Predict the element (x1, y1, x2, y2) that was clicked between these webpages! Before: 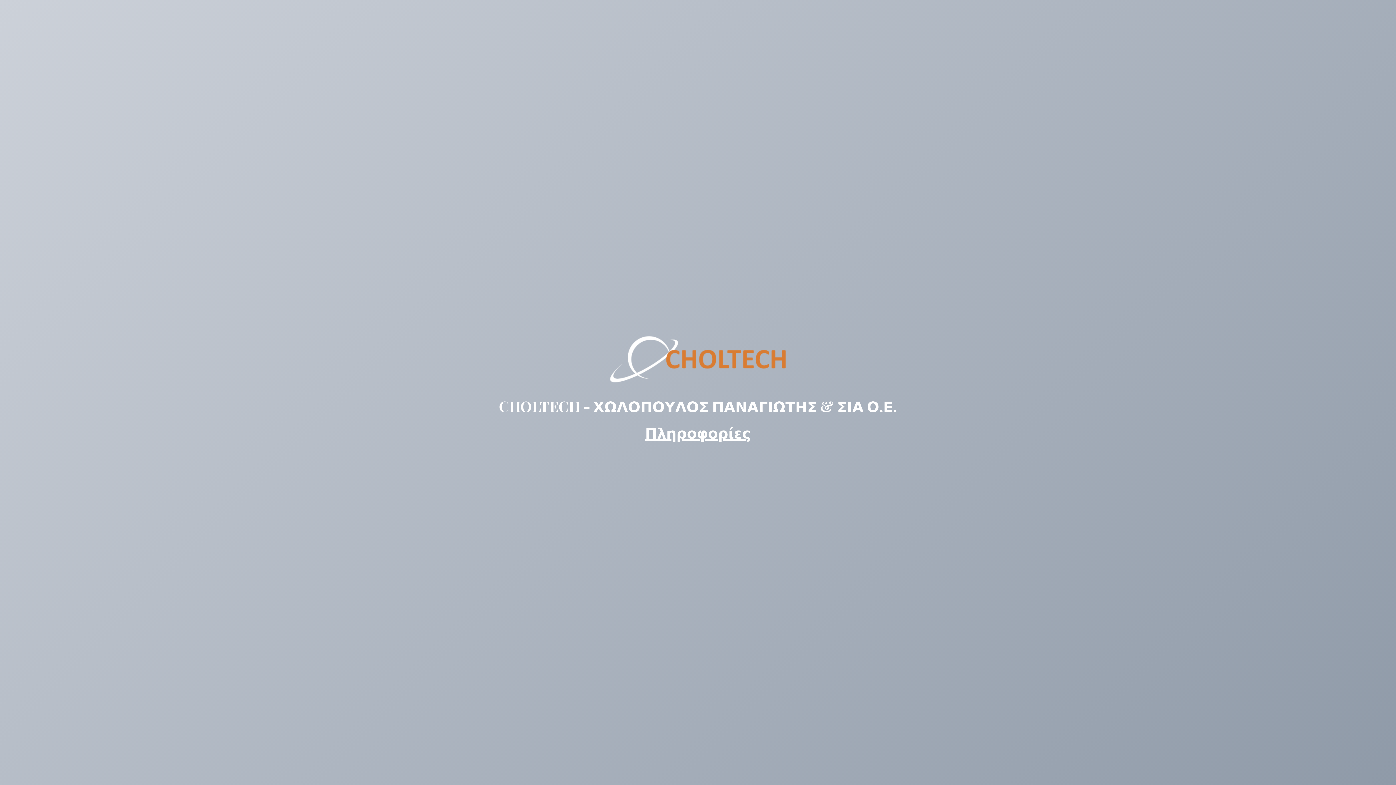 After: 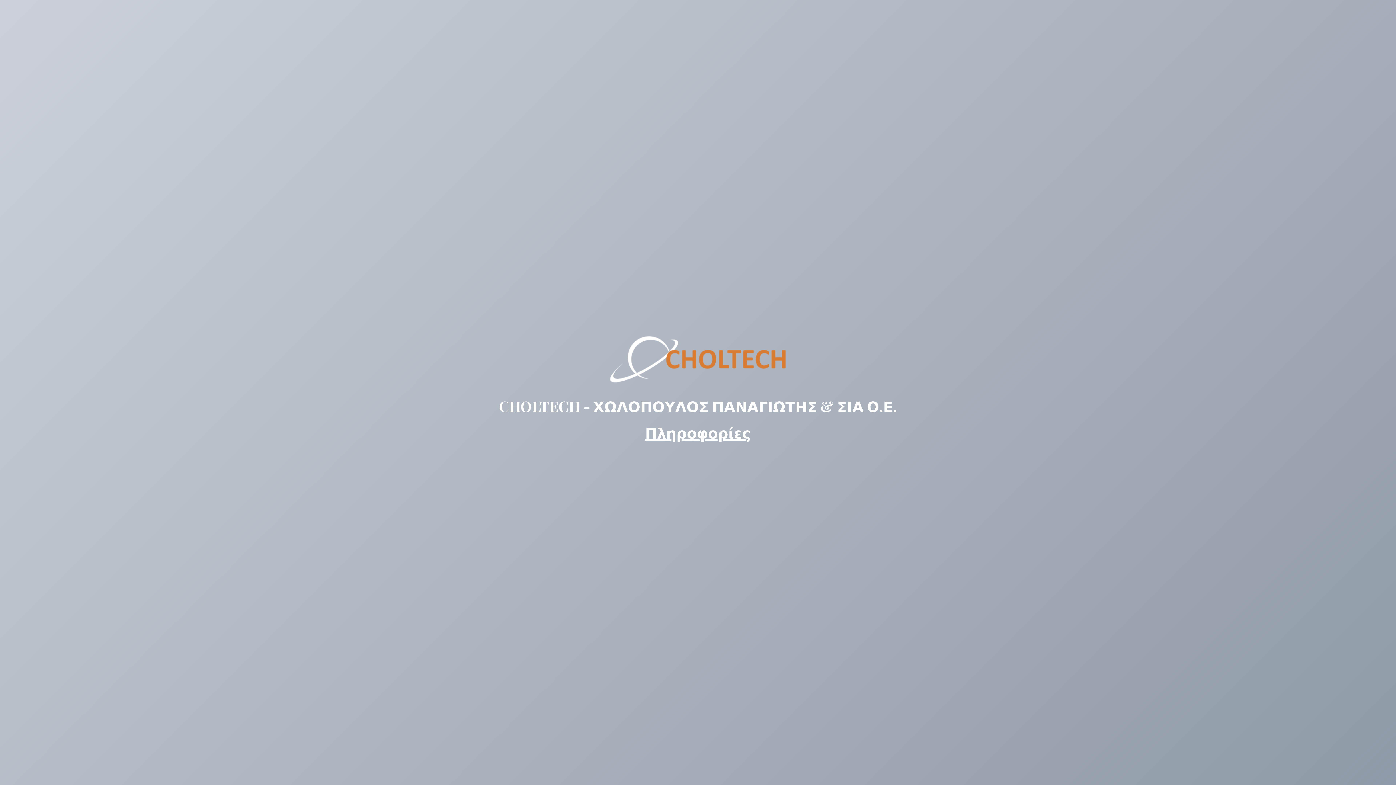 Action: bbox: (609, 376, 786, 384)